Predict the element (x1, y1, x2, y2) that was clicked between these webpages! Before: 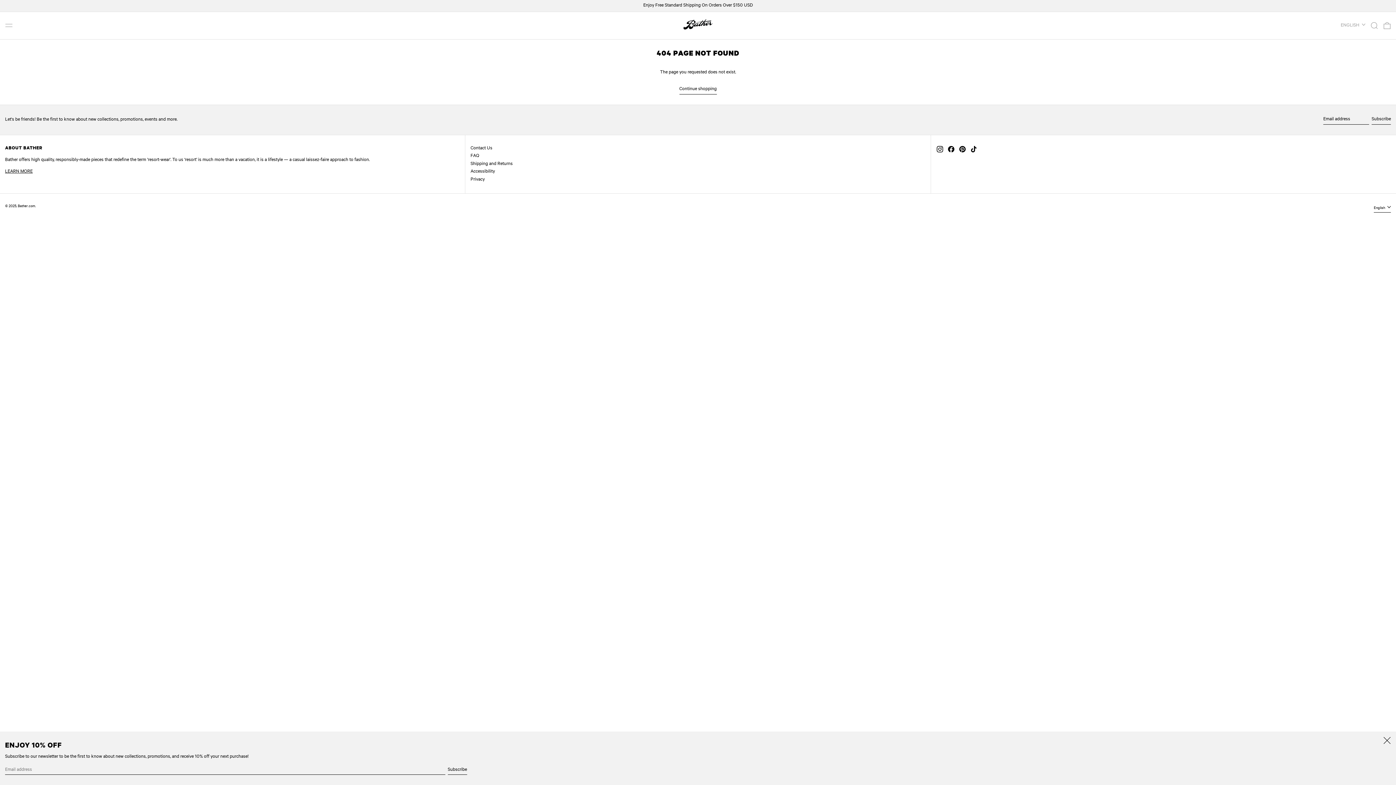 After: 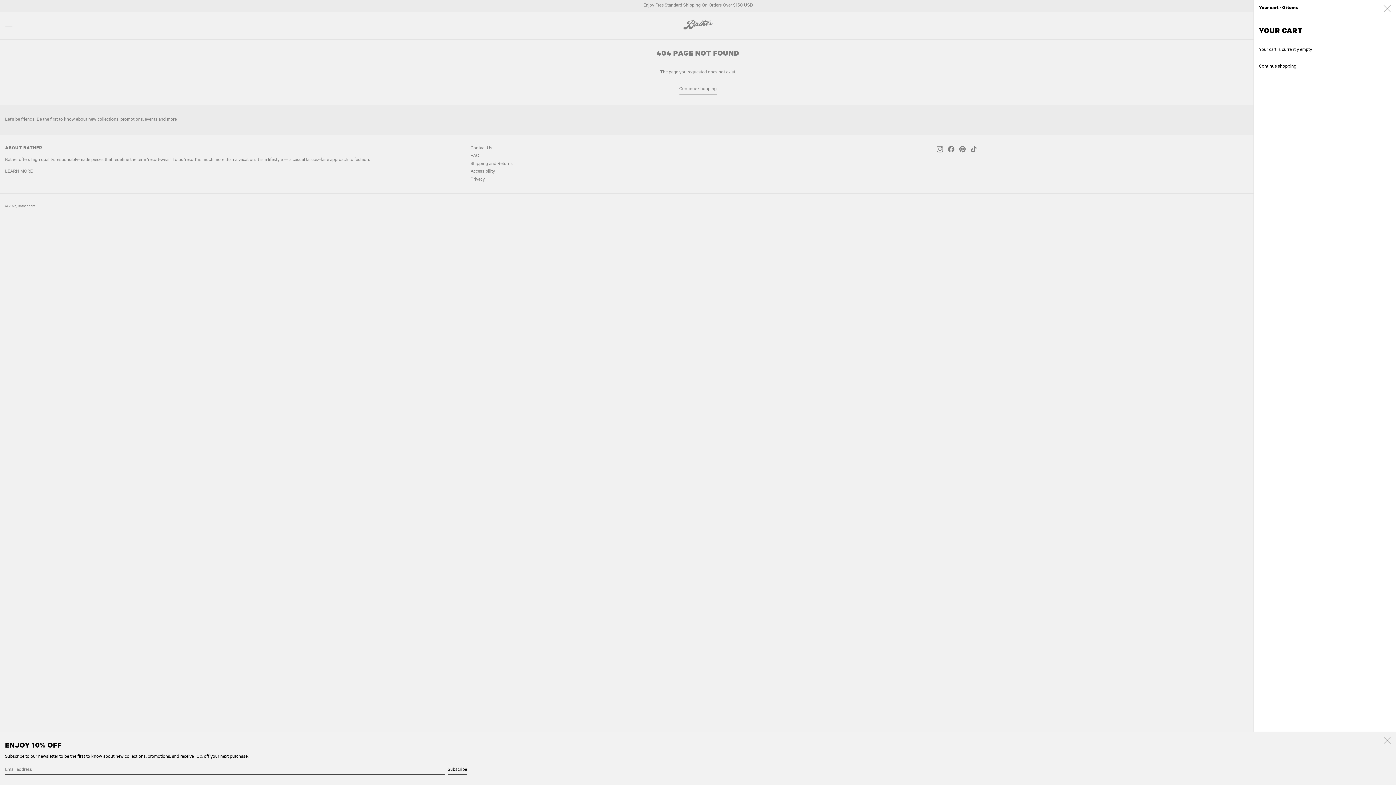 Action: label: 0 ITEMS bbox: (1383, 16, 1391, 34)